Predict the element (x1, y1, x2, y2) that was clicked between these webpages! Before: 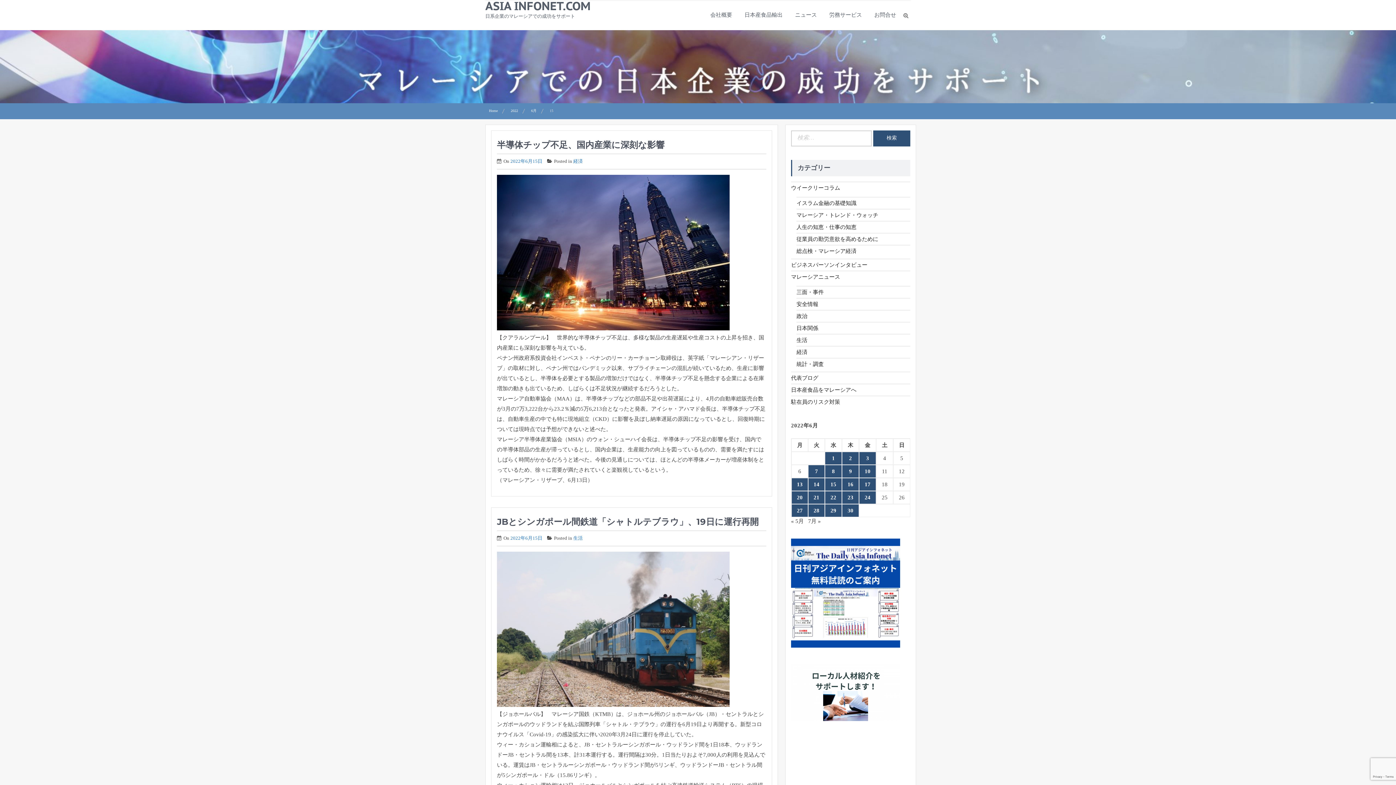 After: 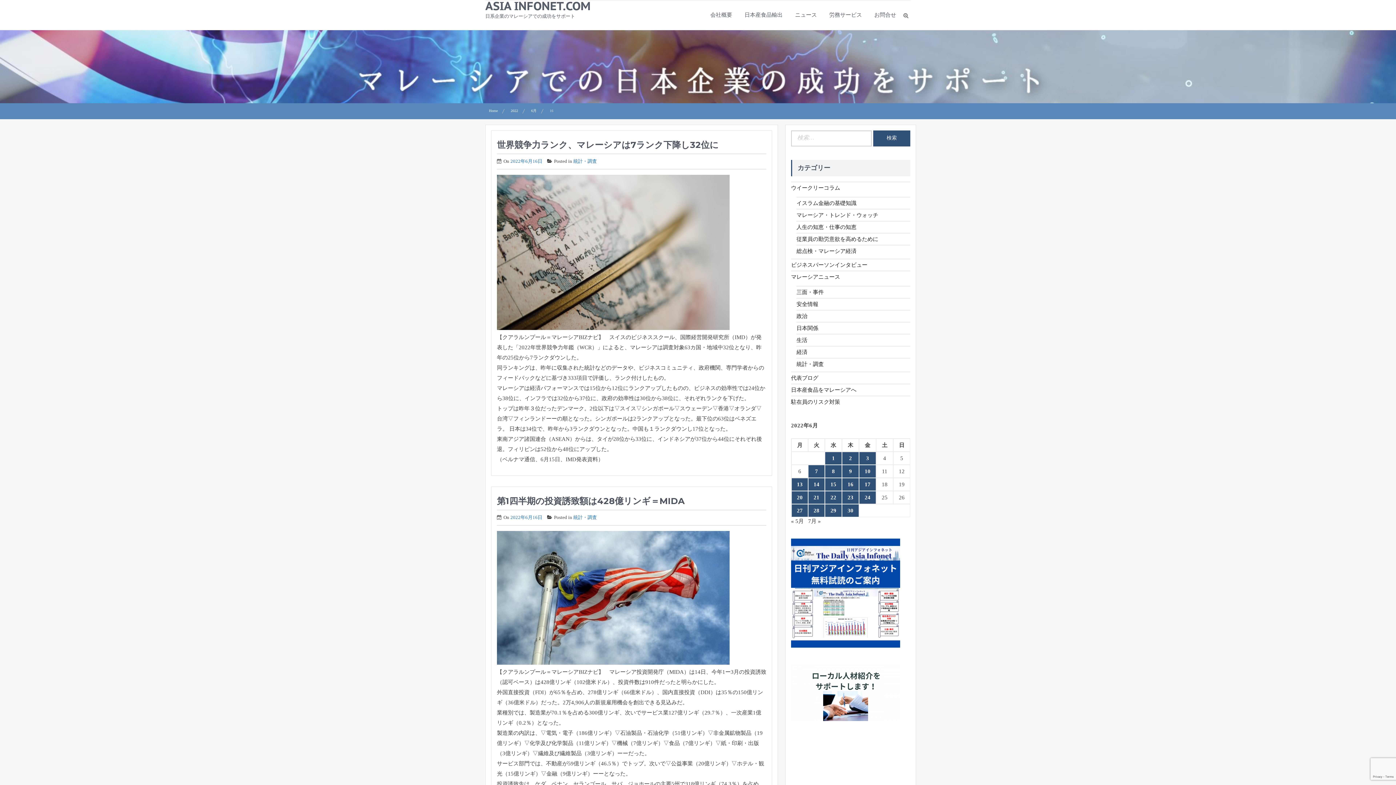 Action: label: 2022年6月16日 に投稿を公開 bbox: (842, 478, 858, 490)